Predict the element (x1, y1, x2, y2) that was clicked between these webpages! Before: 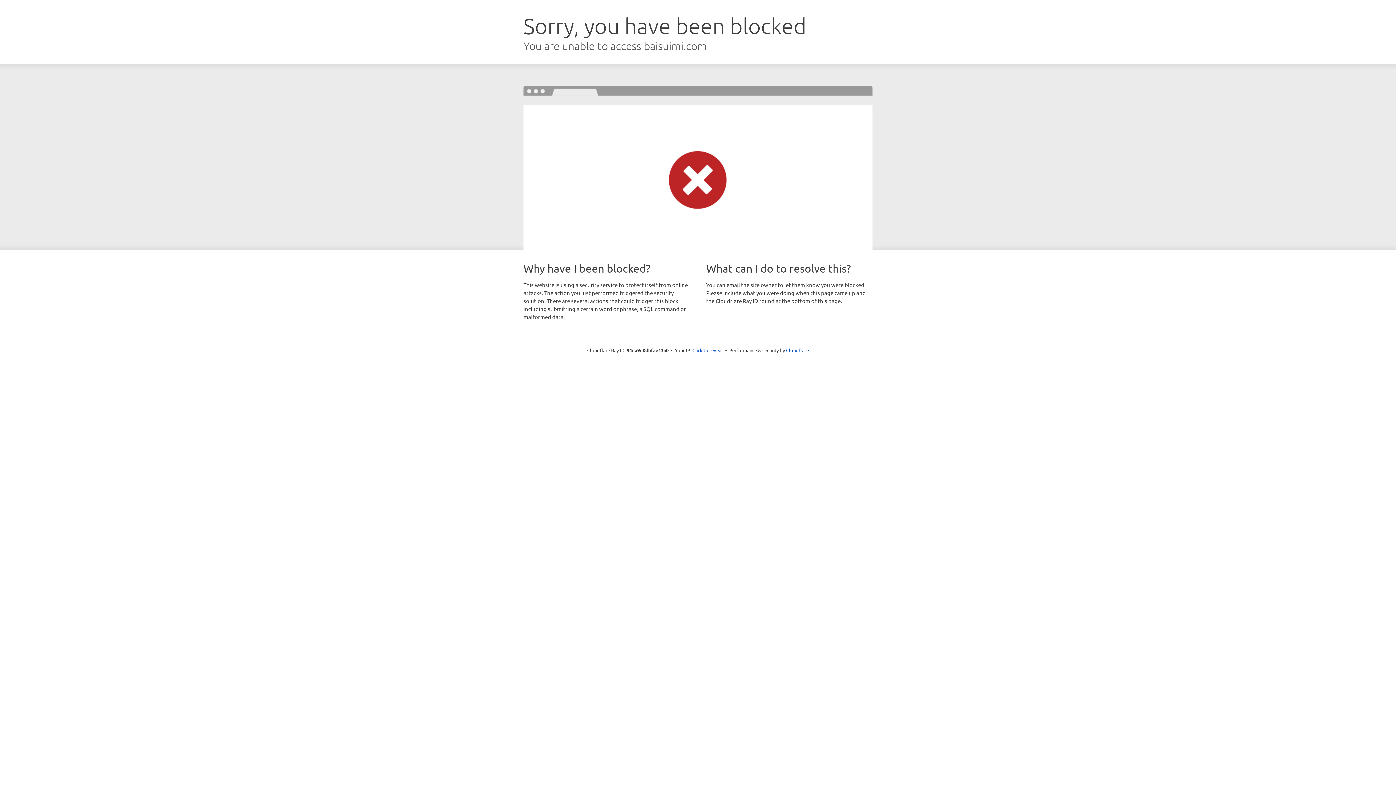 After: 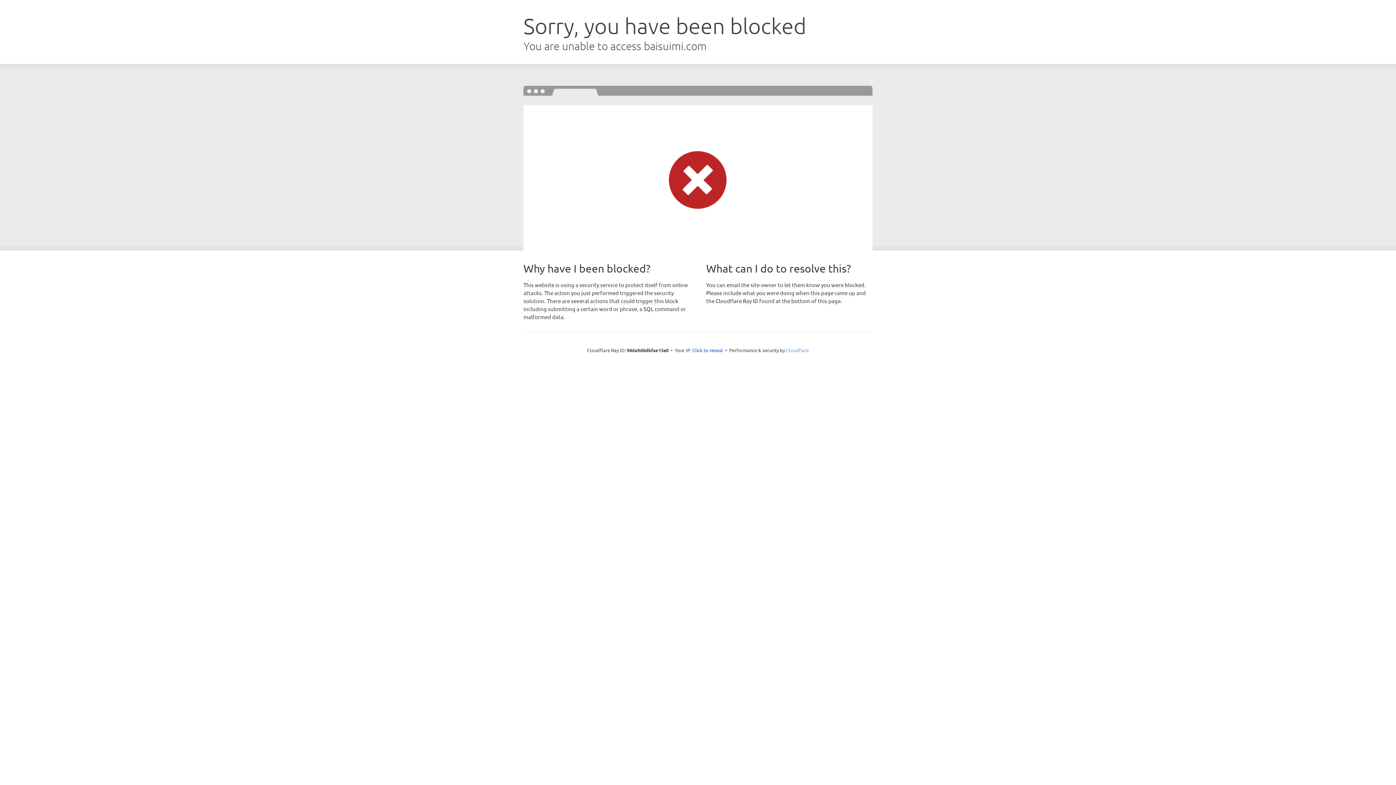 Action: label: Cloudflare bbox: (786, 347, 809, 353)